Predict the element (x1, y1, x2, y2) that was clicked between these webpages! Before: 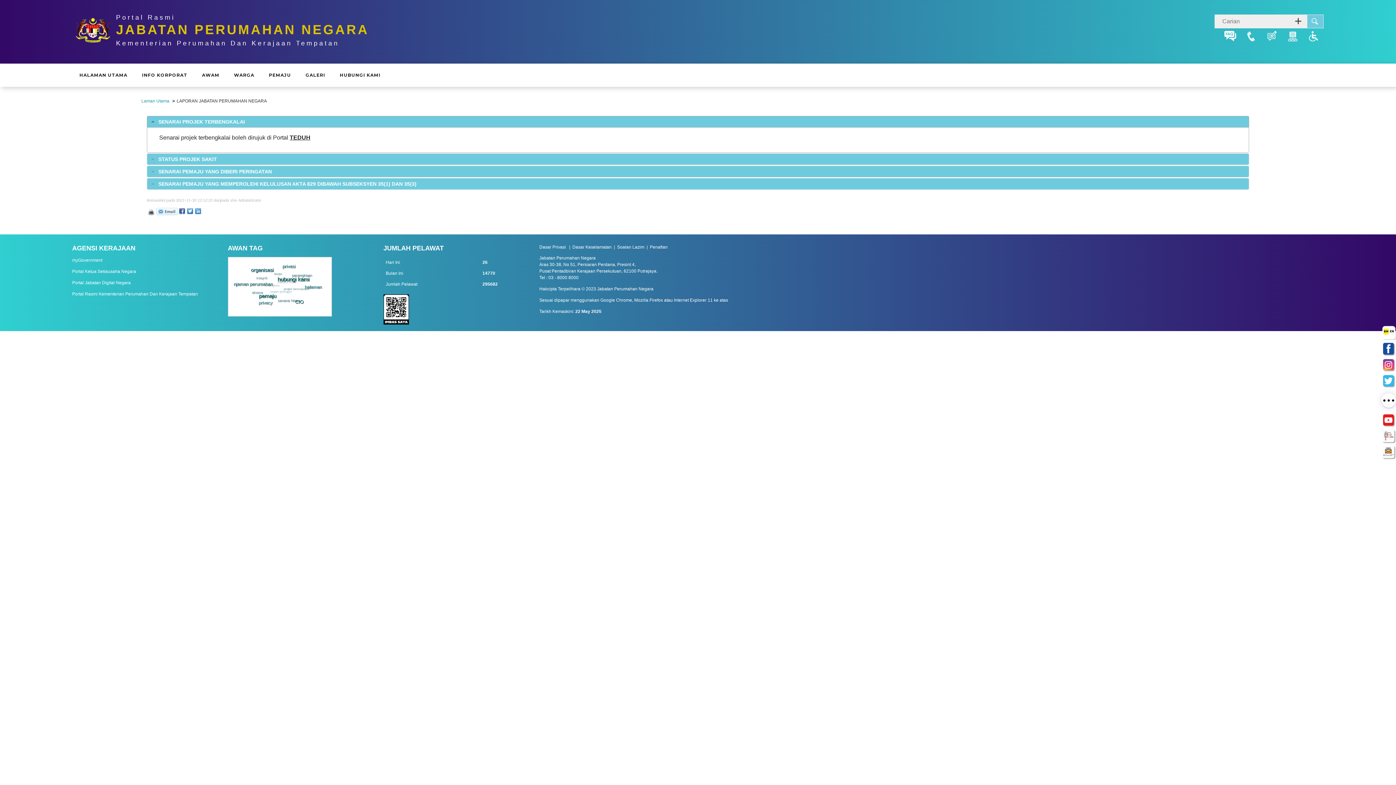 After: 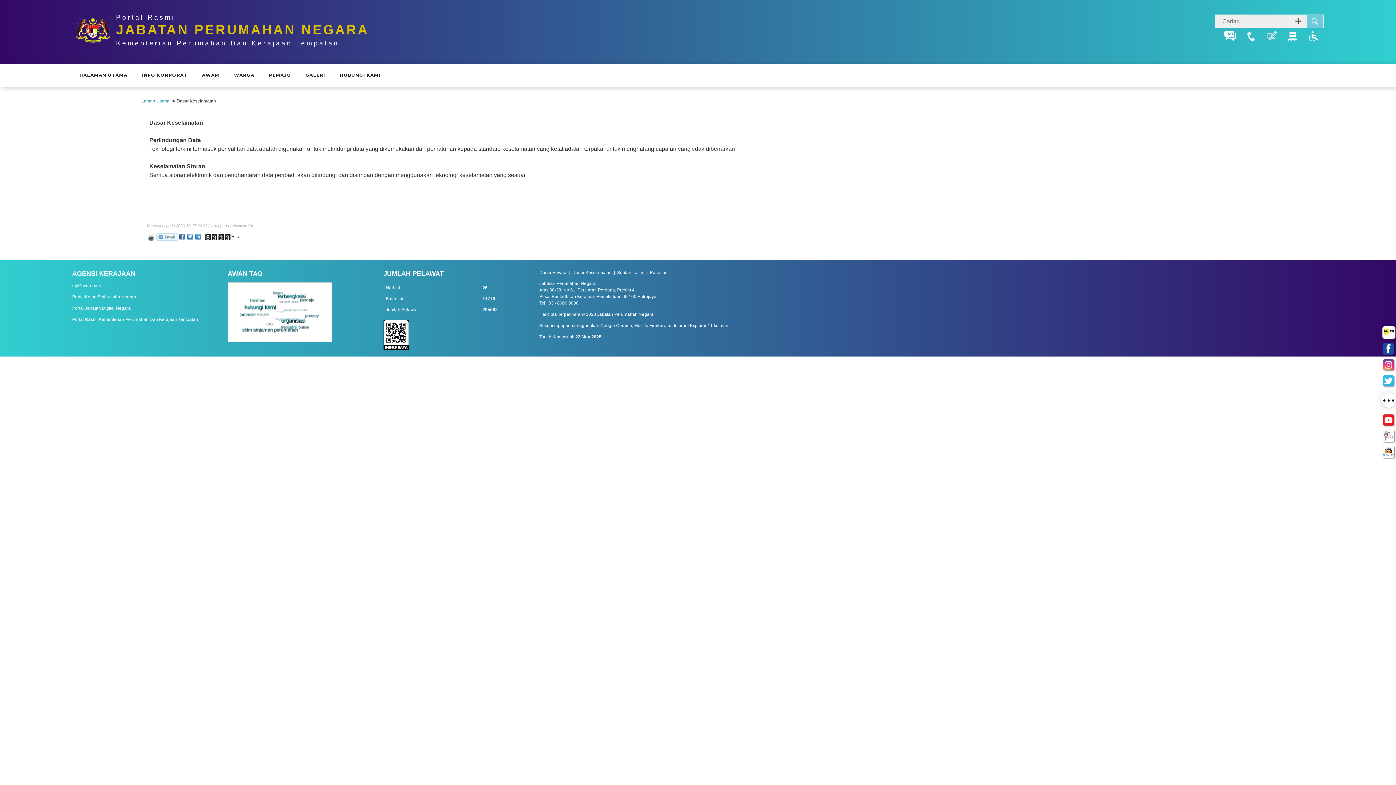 Action: label:   Dasar Keselamatan   bbox: (570, 244, 614, 249)